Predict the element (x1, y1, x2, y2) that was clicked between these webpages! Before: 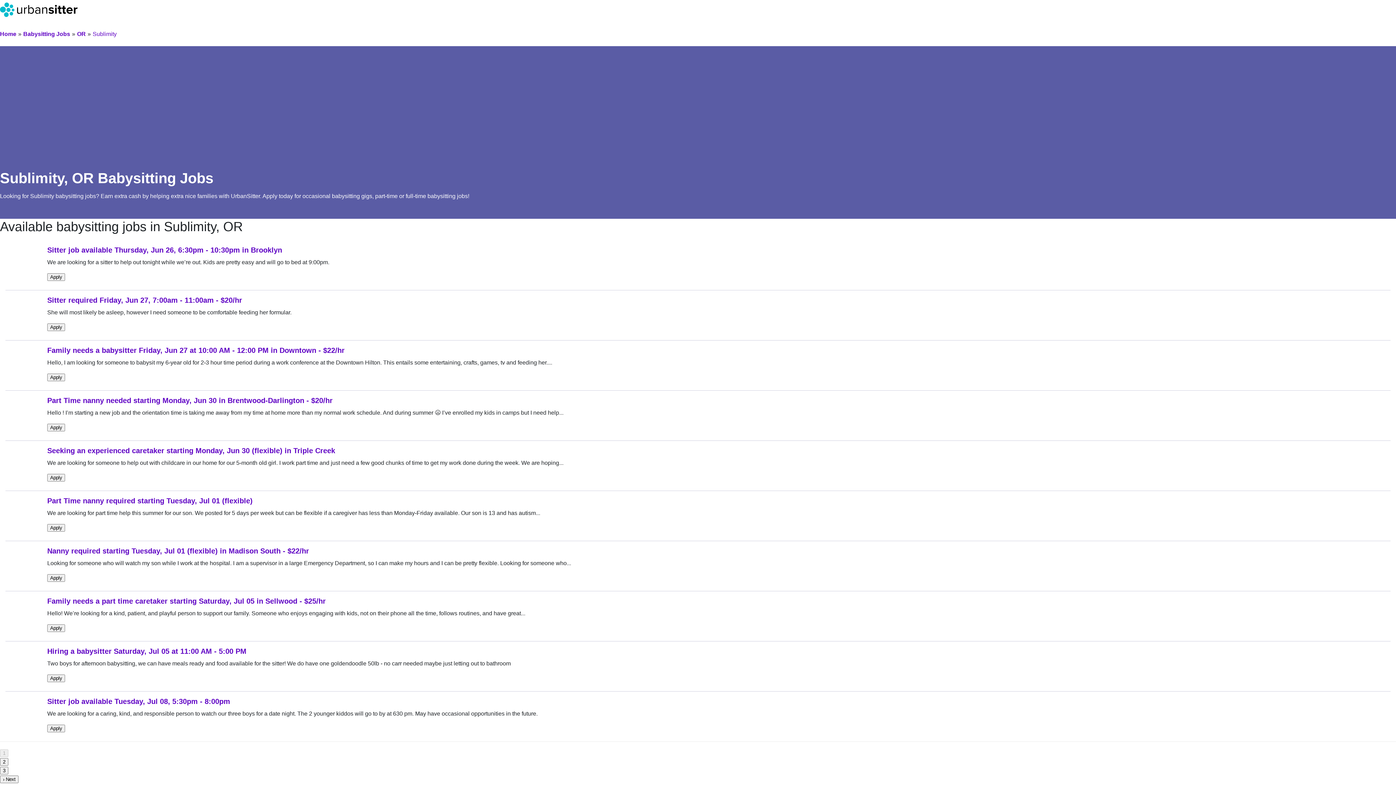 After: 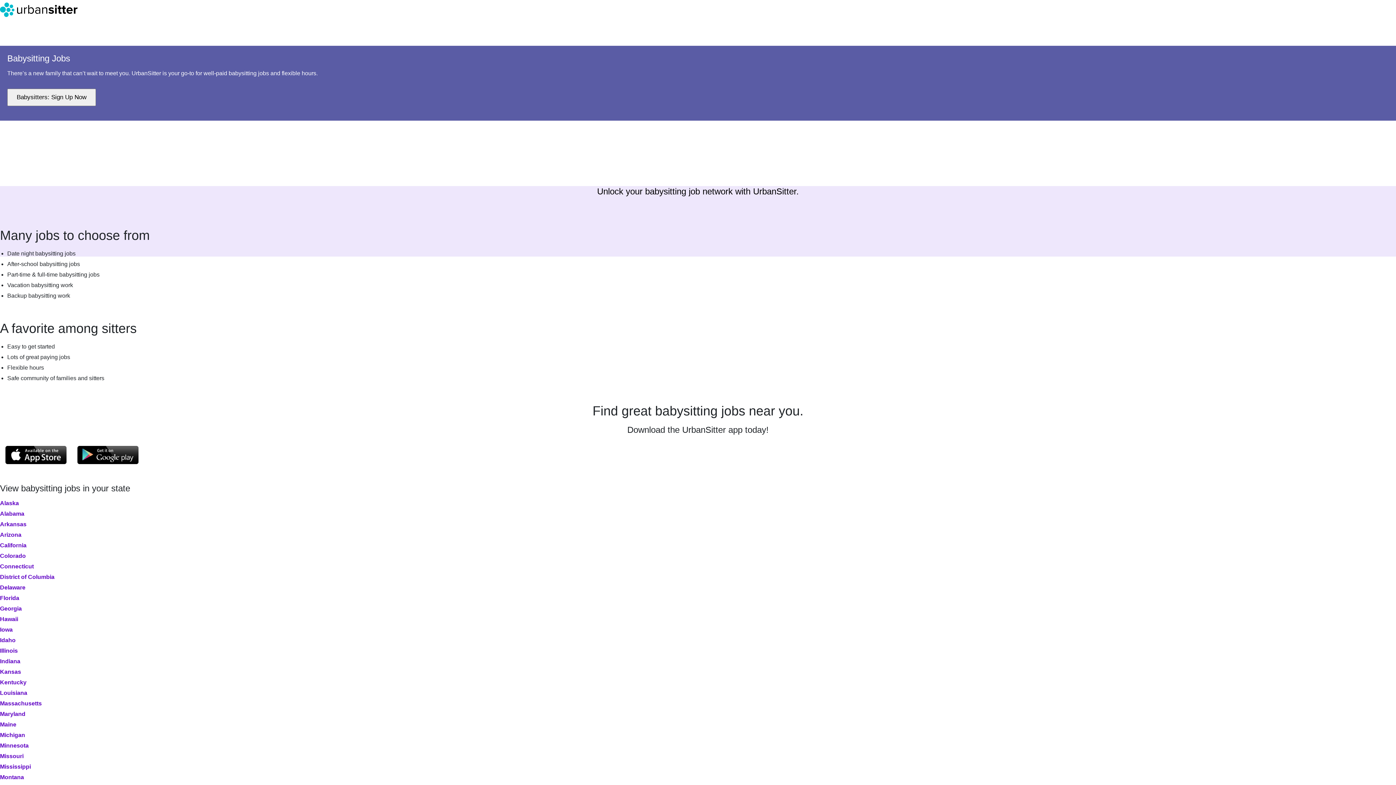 Action: bbox: (23, 30, 70, 37) label: Babysitting Jobs